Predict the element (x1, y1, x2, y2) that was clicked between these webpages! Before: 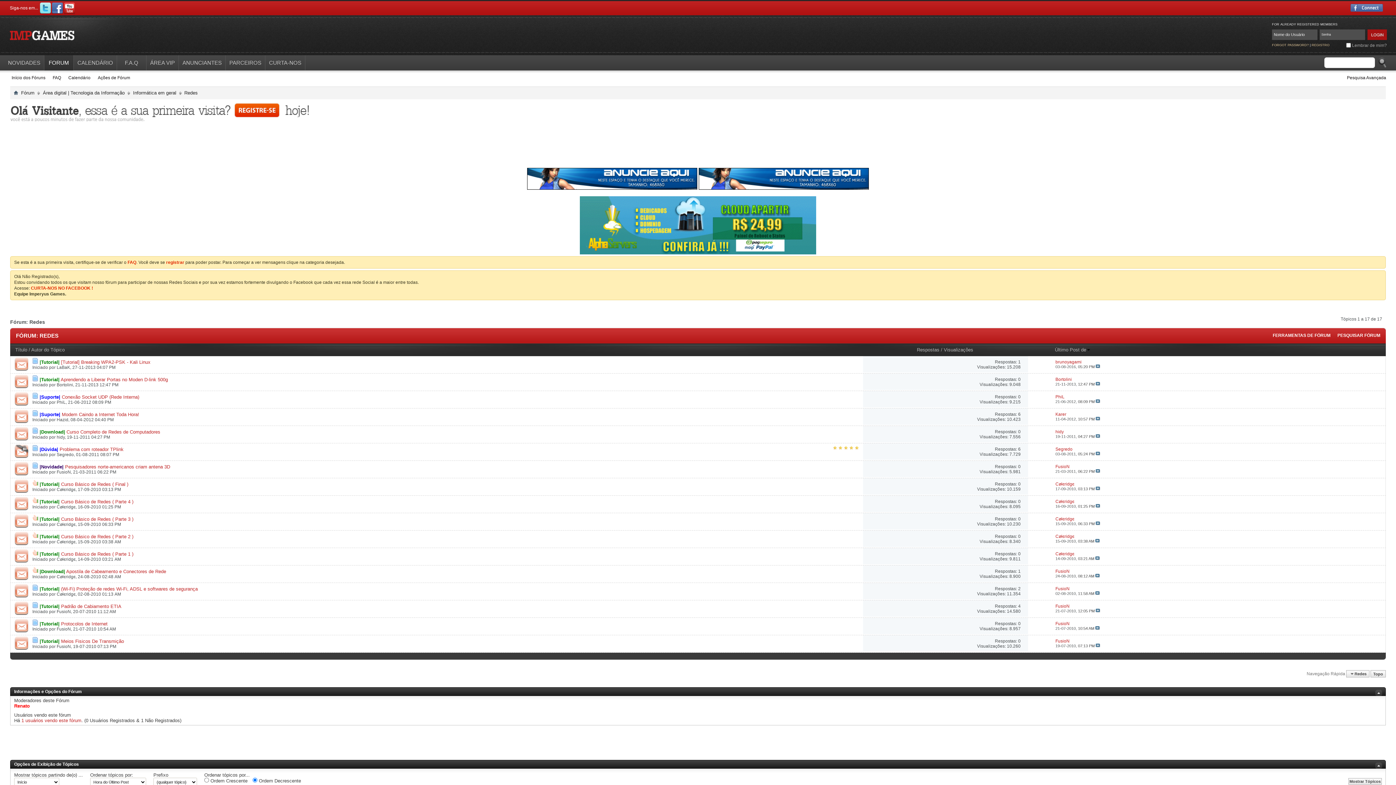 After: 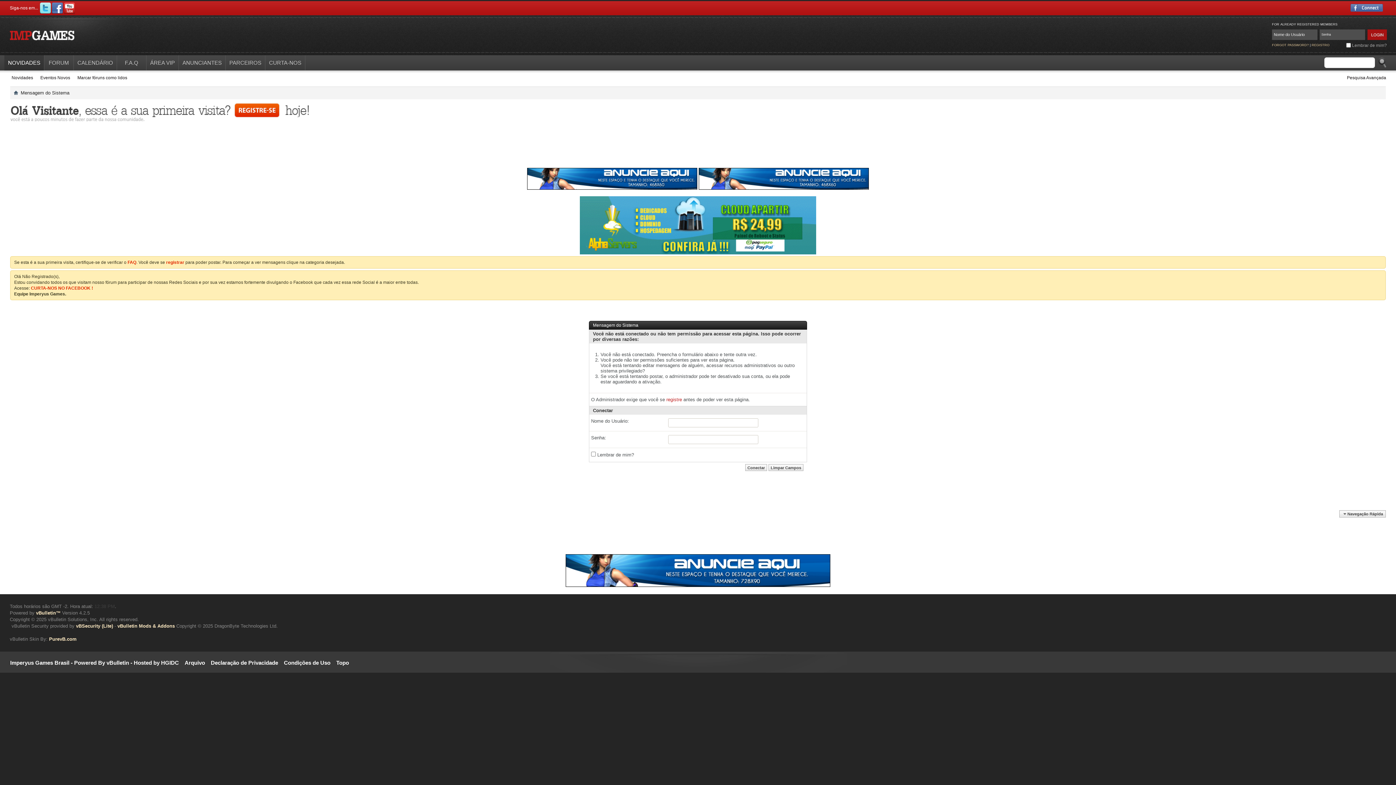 Action: bbox: (1347, 75, 1386, 80) label: Pesquisa Avançada